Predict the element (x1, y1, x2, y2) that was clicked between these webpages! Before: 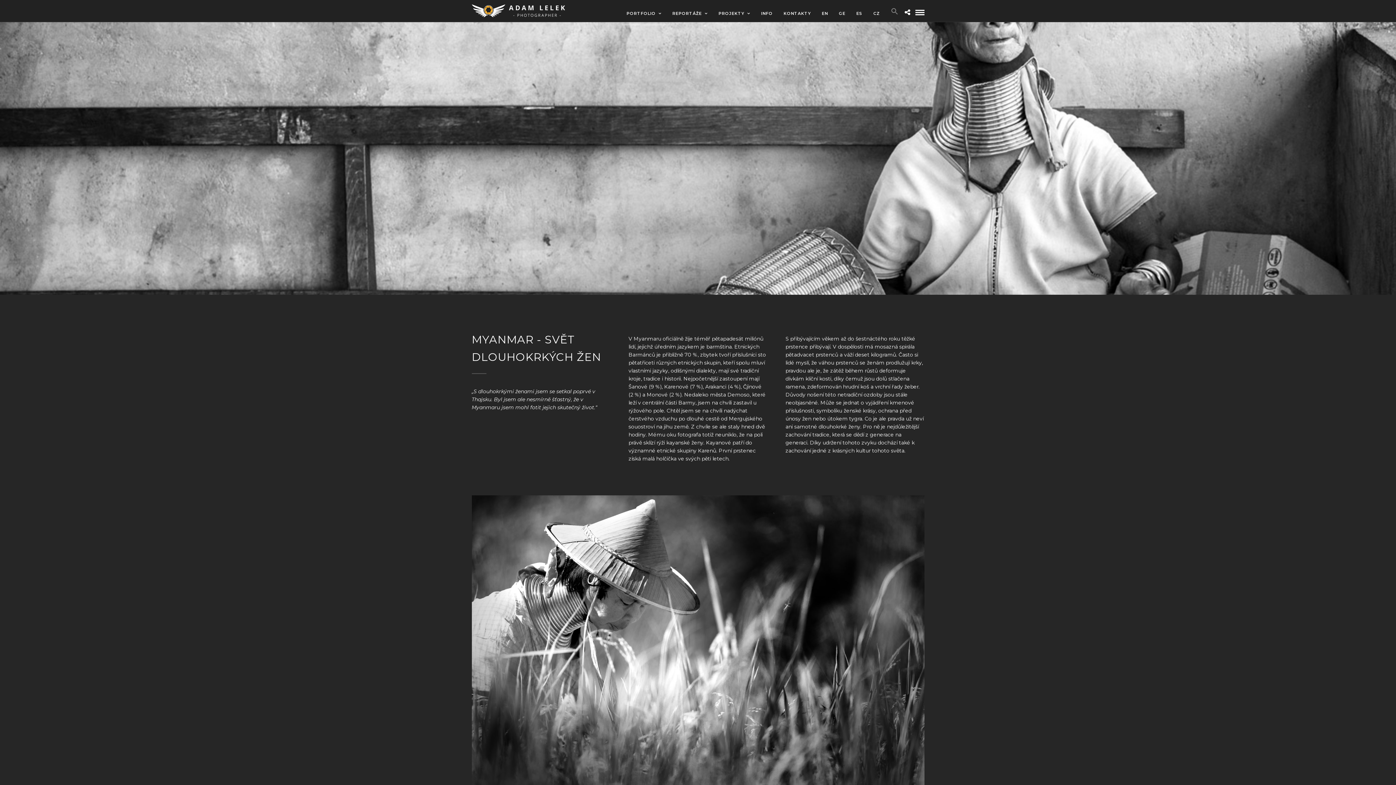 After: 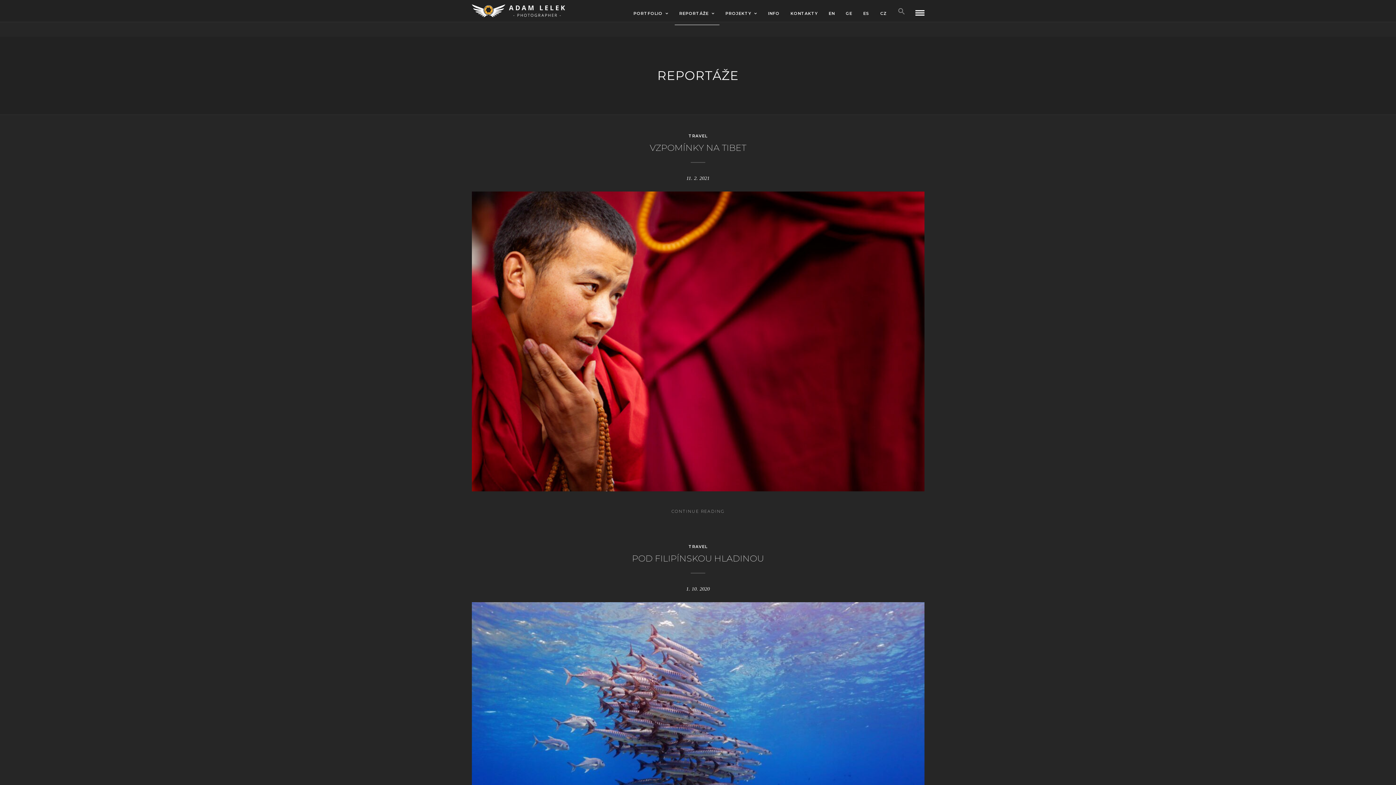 Action: label: REPORTÁŽE bbox: (667, 2, 712, 25)